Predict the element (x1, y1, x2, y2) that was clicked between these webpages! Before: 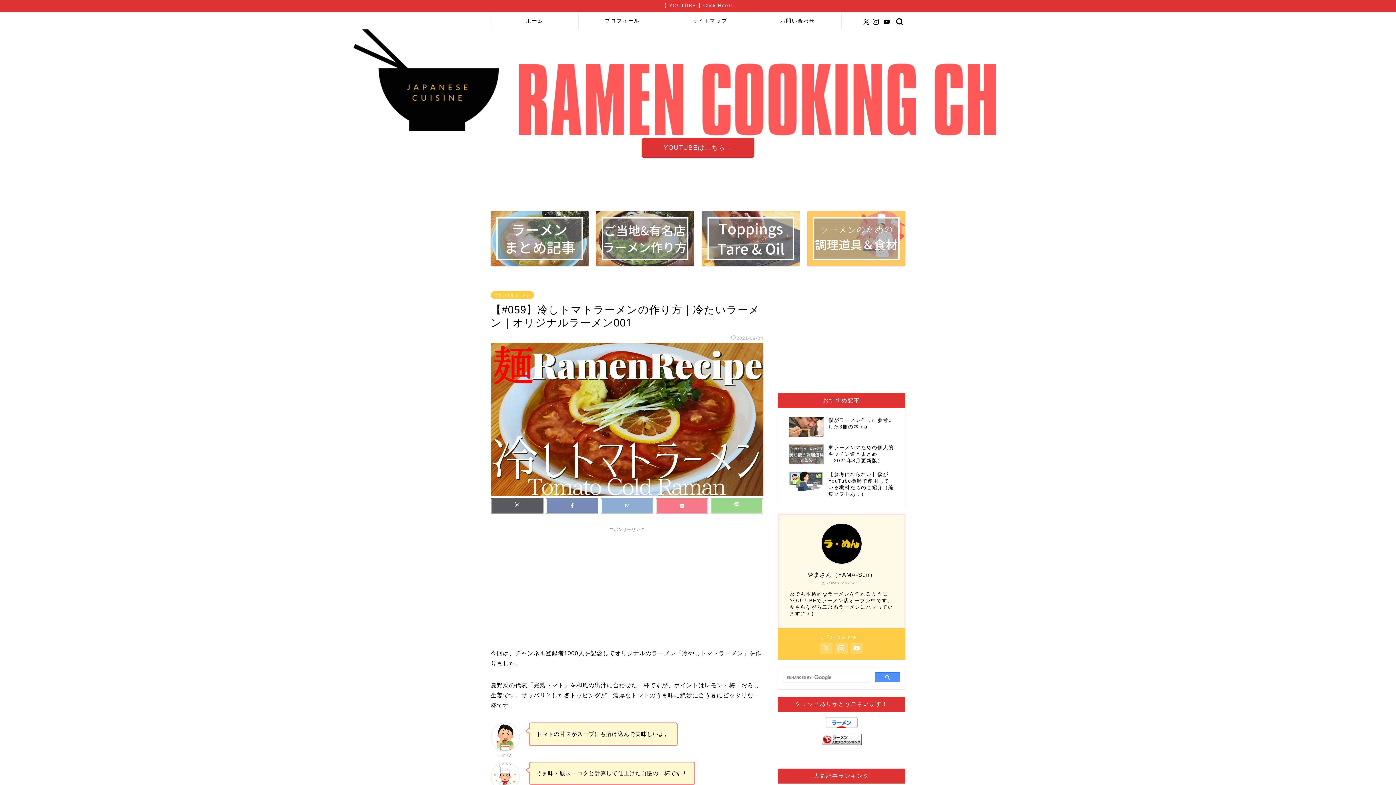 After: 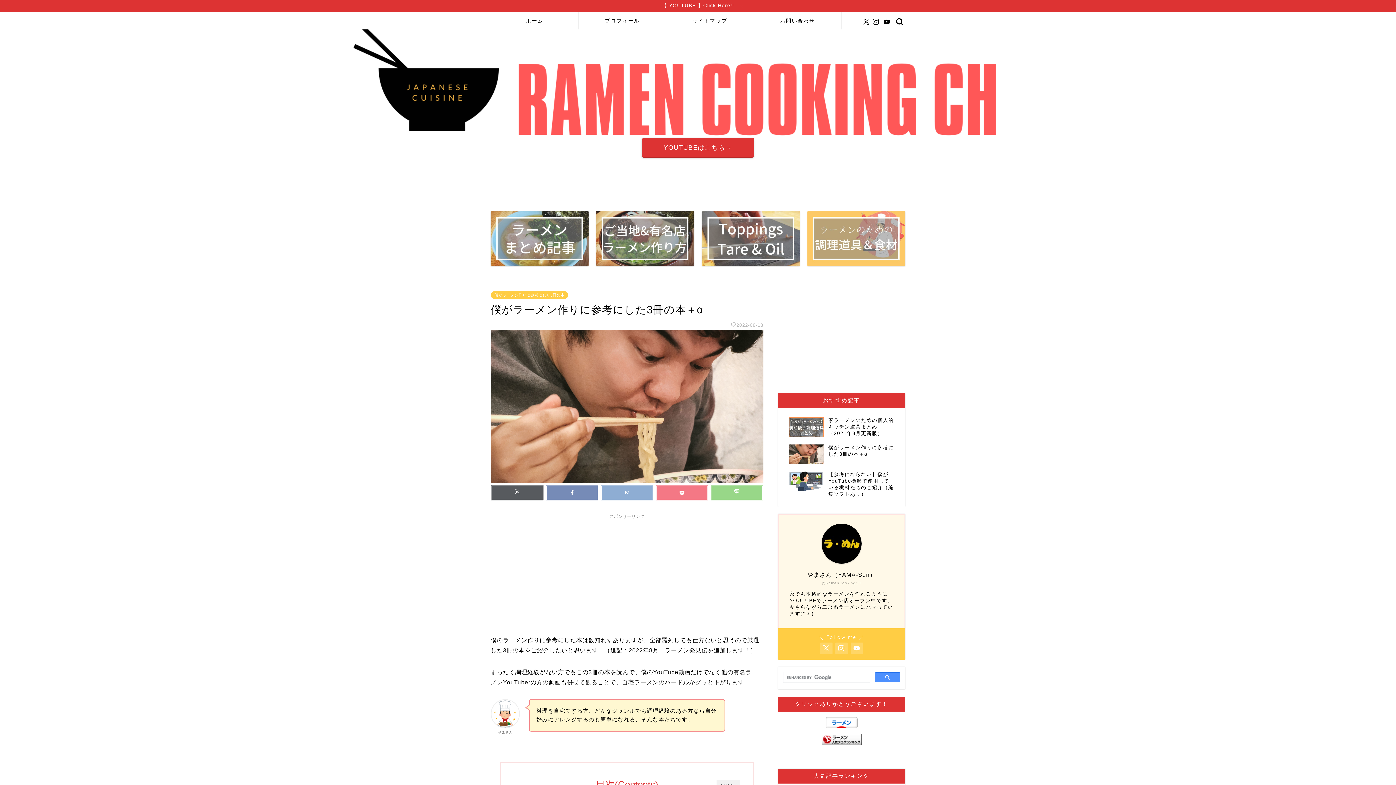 Action: bbox: (789, 413, 894, 440) label: 僕がラーメン作りに参考にした3冊の本＋α